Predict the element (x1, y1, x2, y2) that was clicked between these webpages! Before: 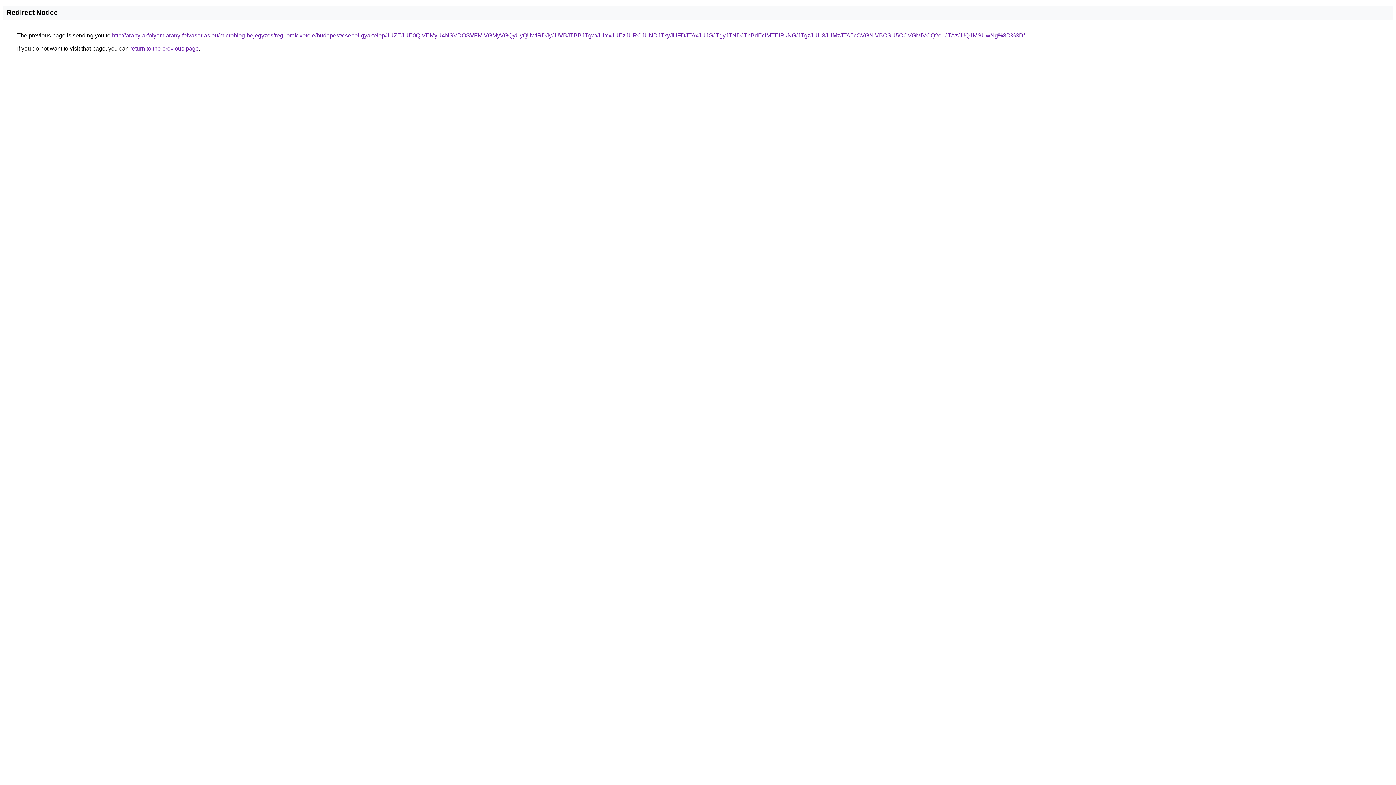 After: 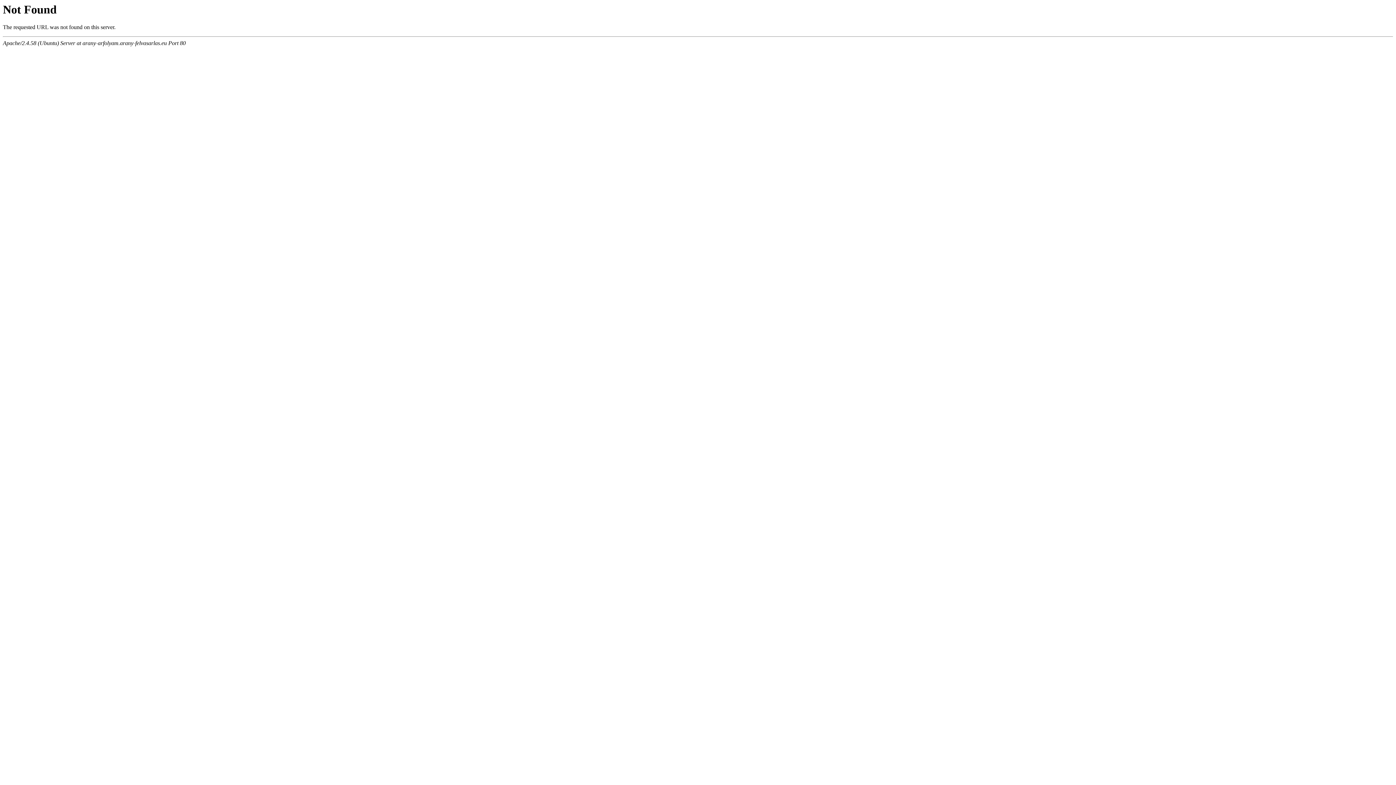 Action: bbox: (112, 32, 1025, 38) label: http://arany-arfolyam.arany-felvasarlas.eu/microblog-bejegyzes/regi-orak-vetele/budapest/csepel-gyartelep/JUZEJUE0QiVEMyU4NSVDOSVFMiVGMyVGQyUyQUwlRDJyJUVBJTBBJTgw/JUYxJUEzJURCJUNDJTkyJUFDJTAxJUJGJTgyJTNDJThBdEclMTElRkNG/JTgzJUU3JUMzJTA5cCVGNiVBOSU5OCVGMiVCQ2ouJTAzJUQ1MSUwNg%3D%3D/